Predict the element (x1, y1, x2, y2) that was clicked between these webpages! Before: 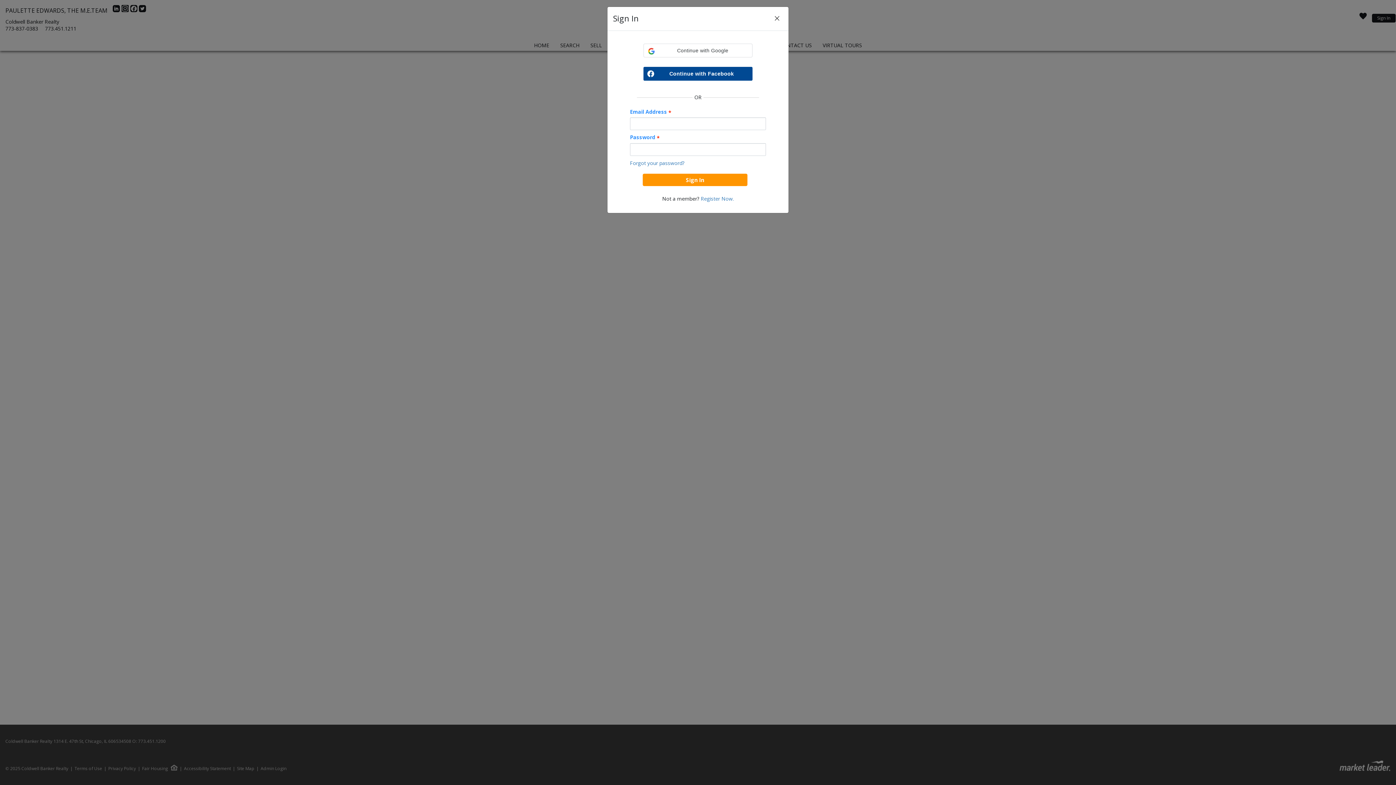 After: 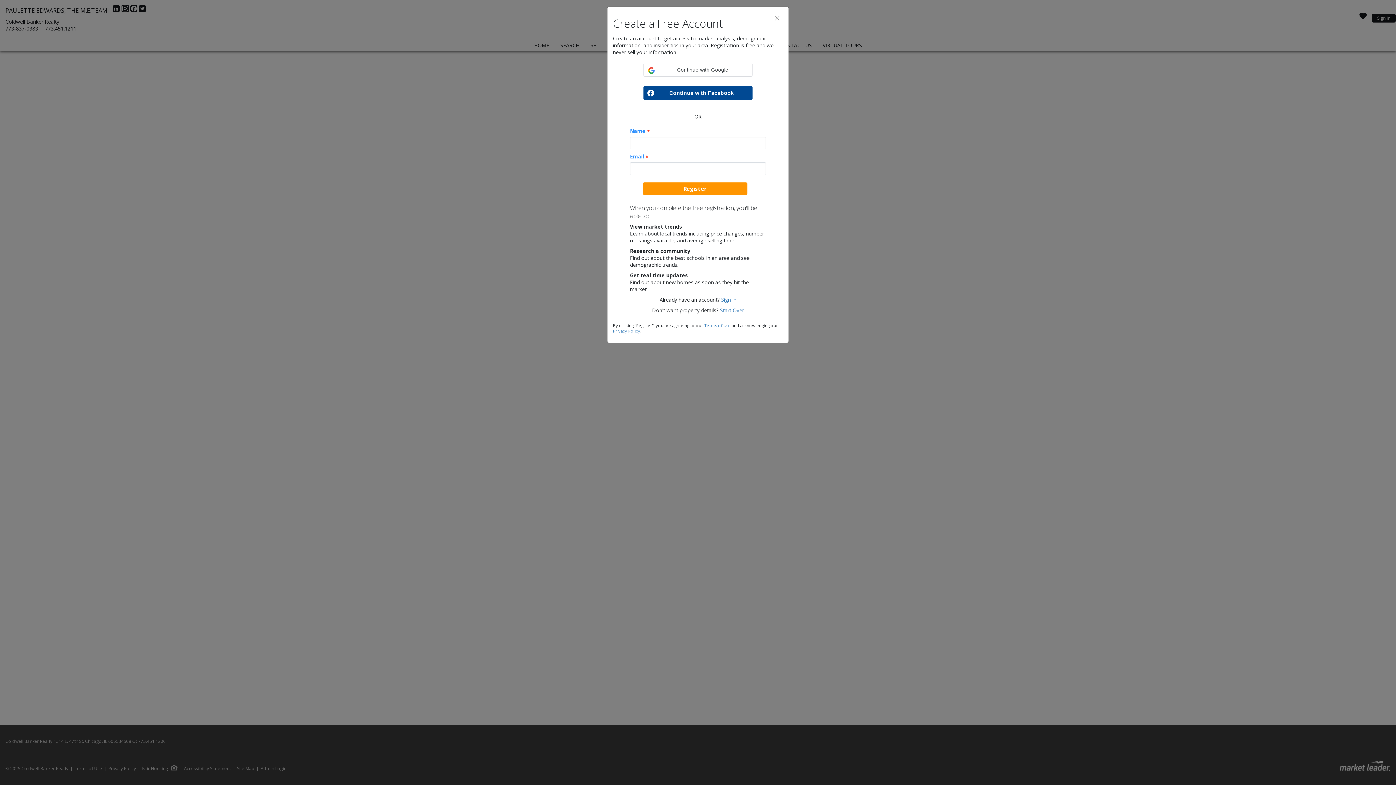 Action: bbox: (700, 195, 733, 202) label: Register Now.